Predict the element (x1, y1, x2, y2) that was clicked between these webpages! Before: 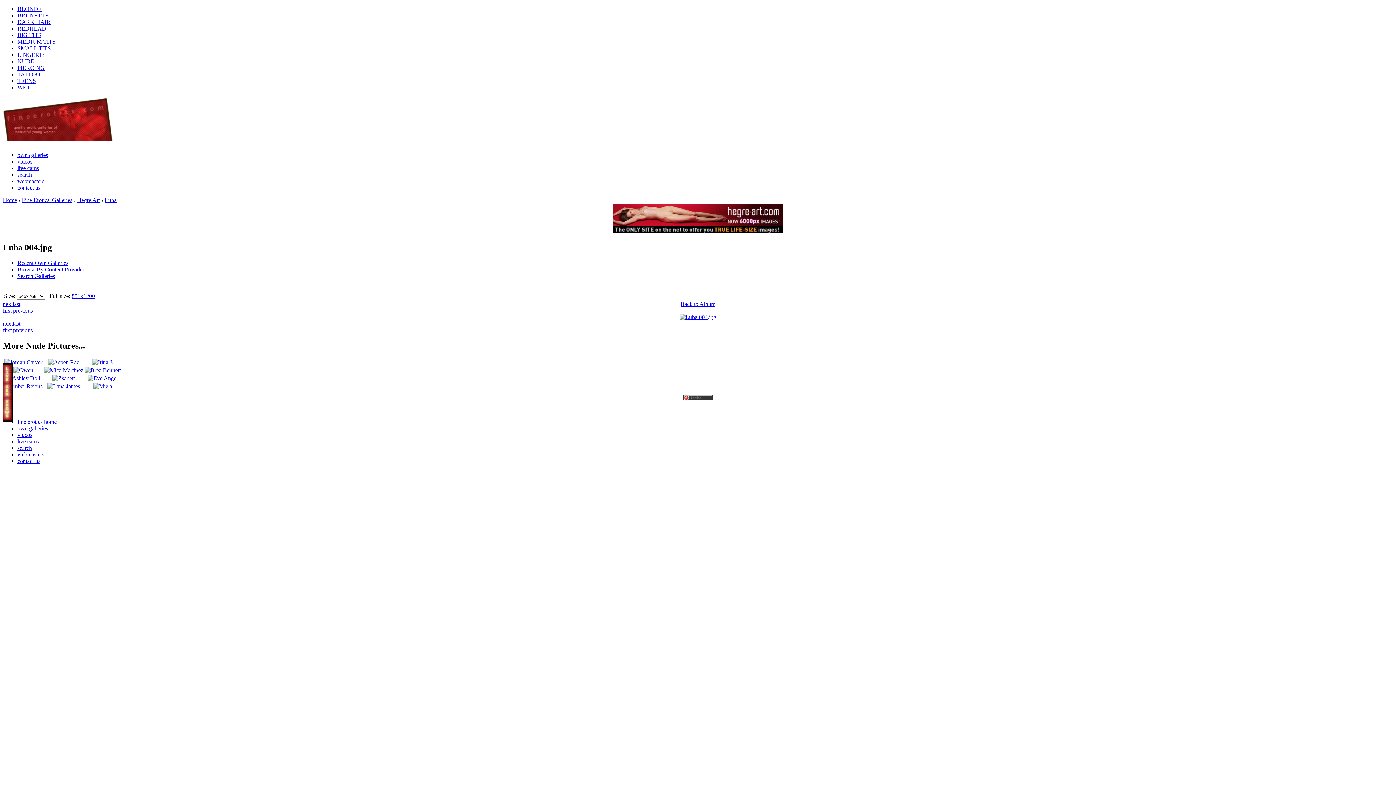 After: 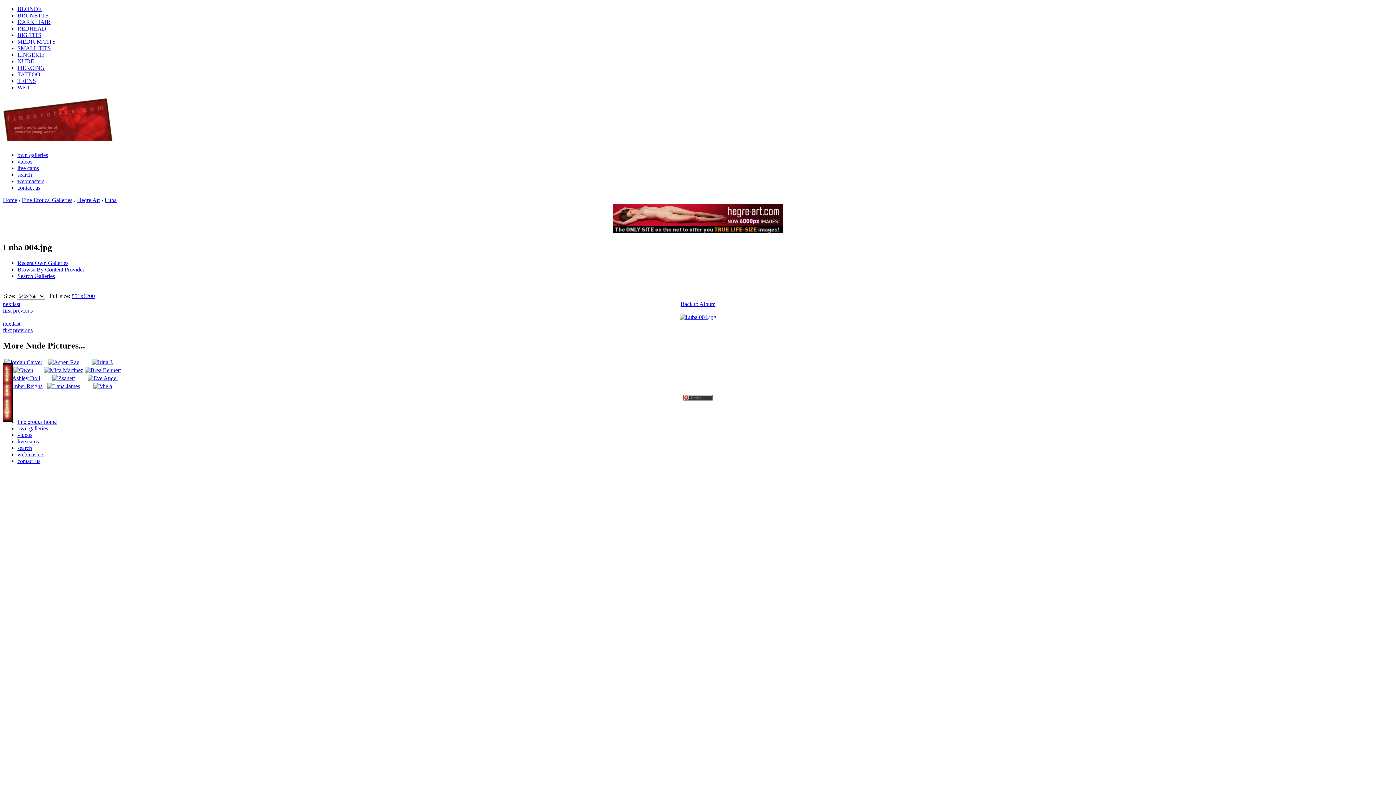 Action: bbox: (93, 383, 112, 389)